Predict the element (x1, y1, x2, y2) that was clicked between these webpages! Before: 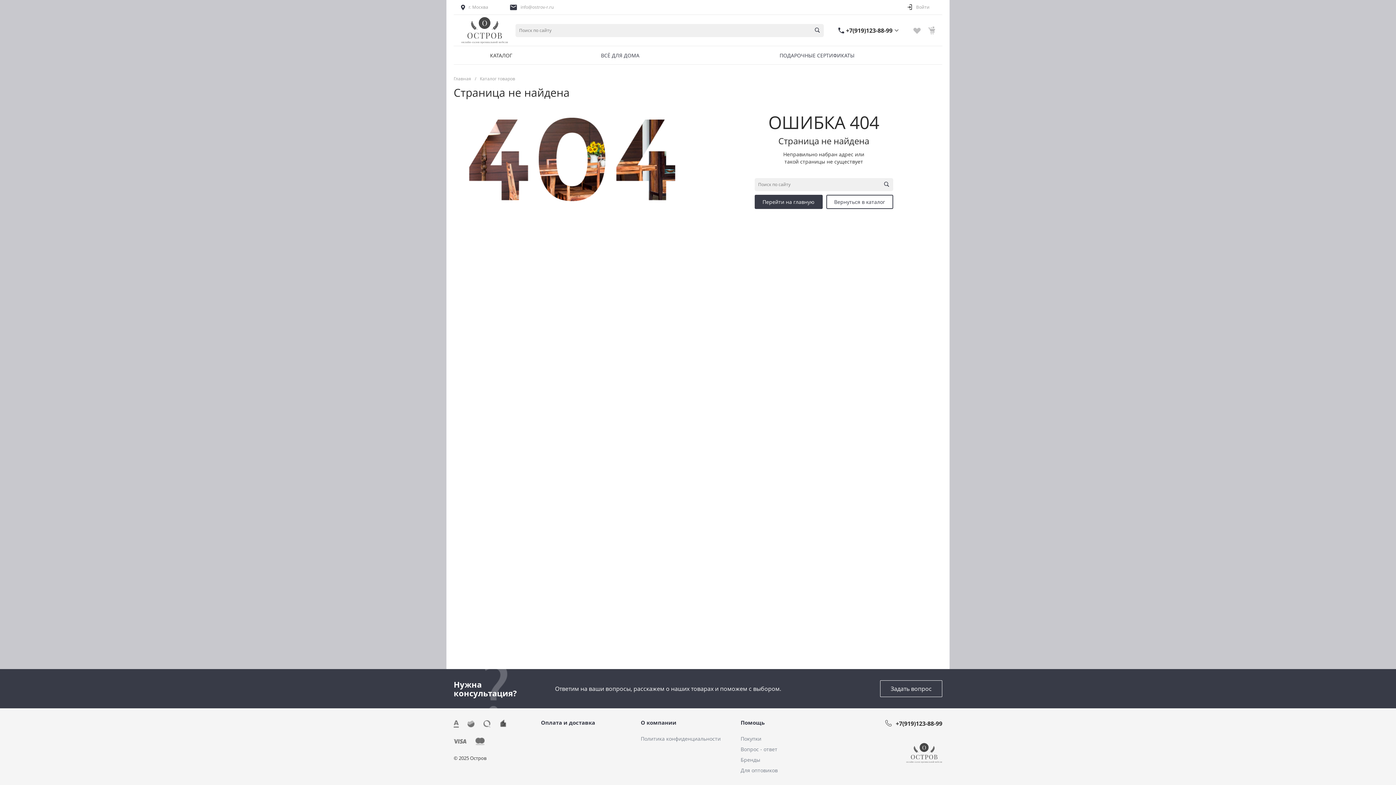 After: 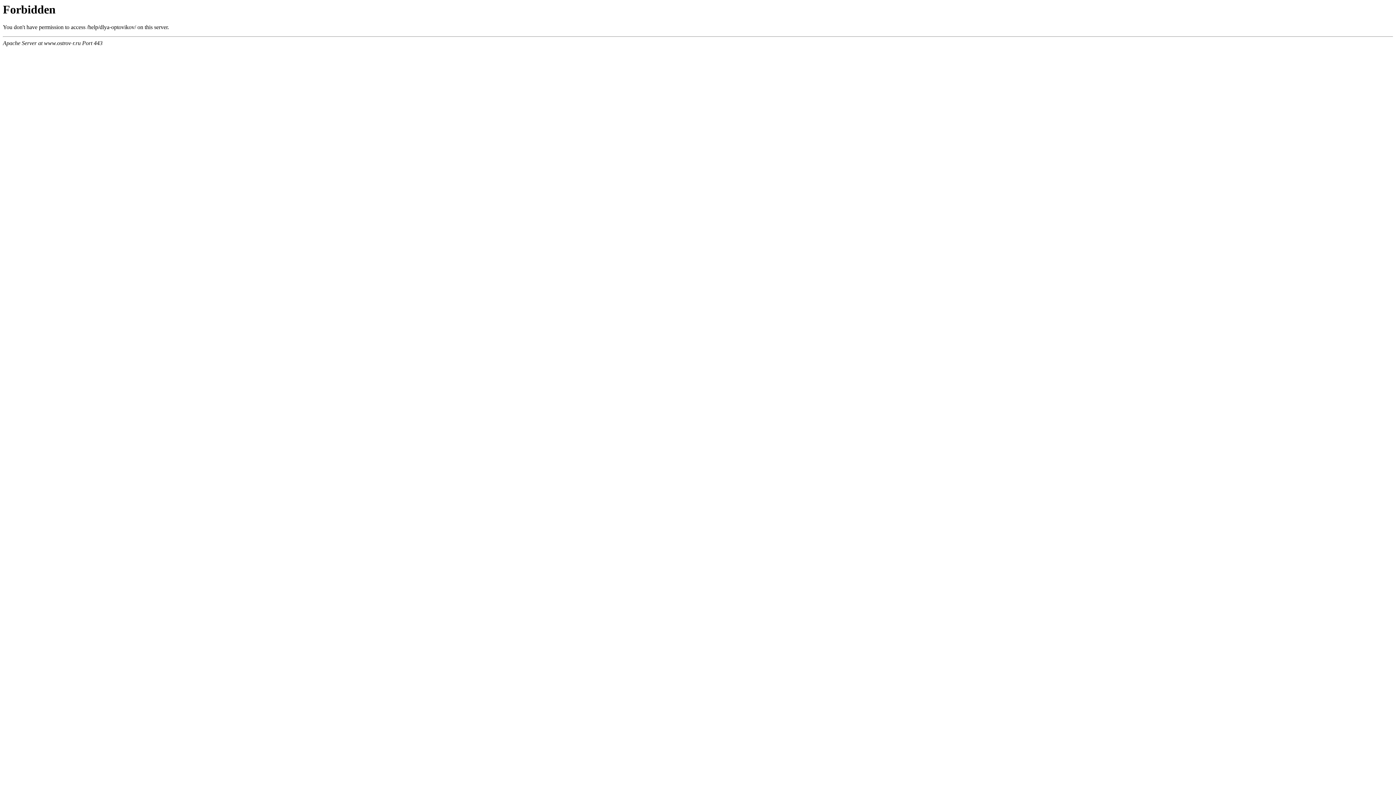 Action: label: Для оптовиков bbox: (740, 767, 777, 774)